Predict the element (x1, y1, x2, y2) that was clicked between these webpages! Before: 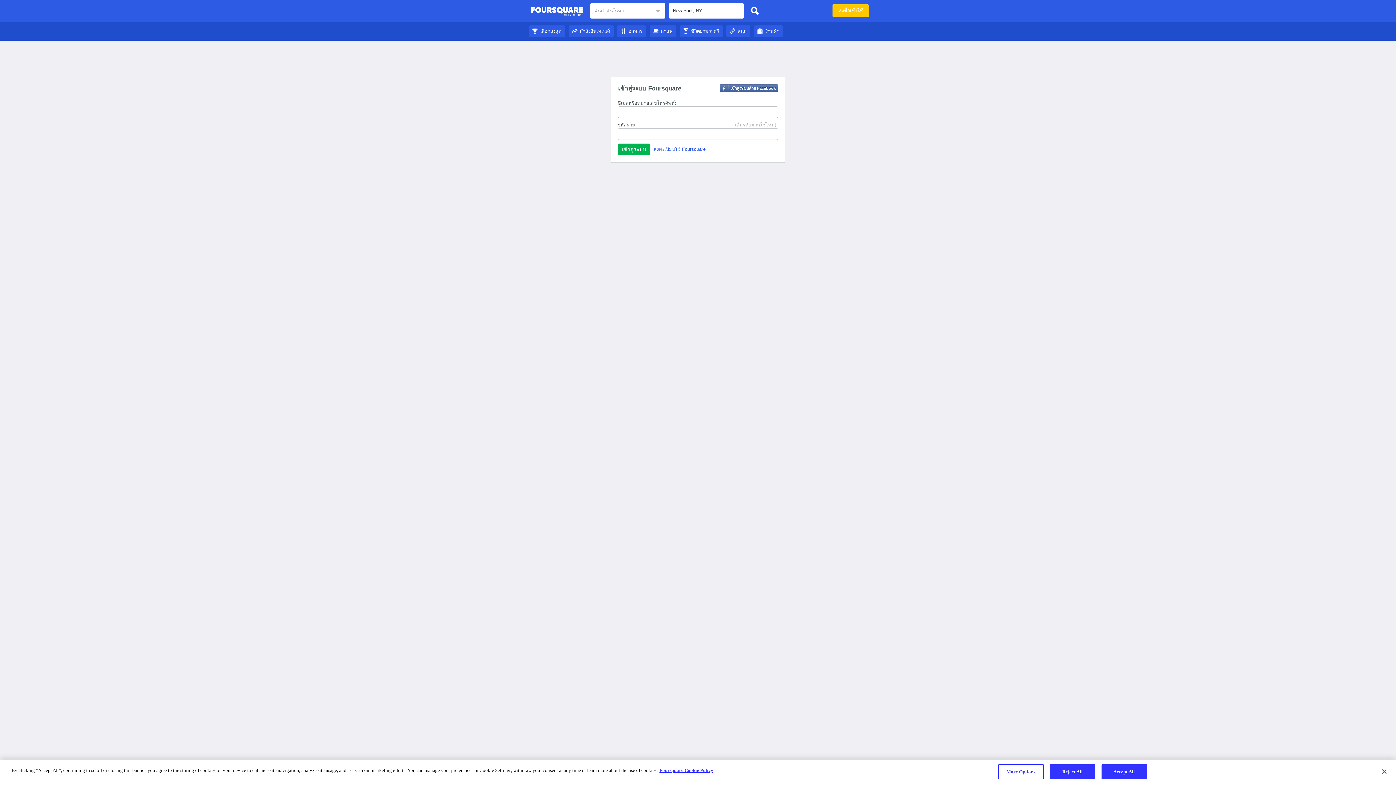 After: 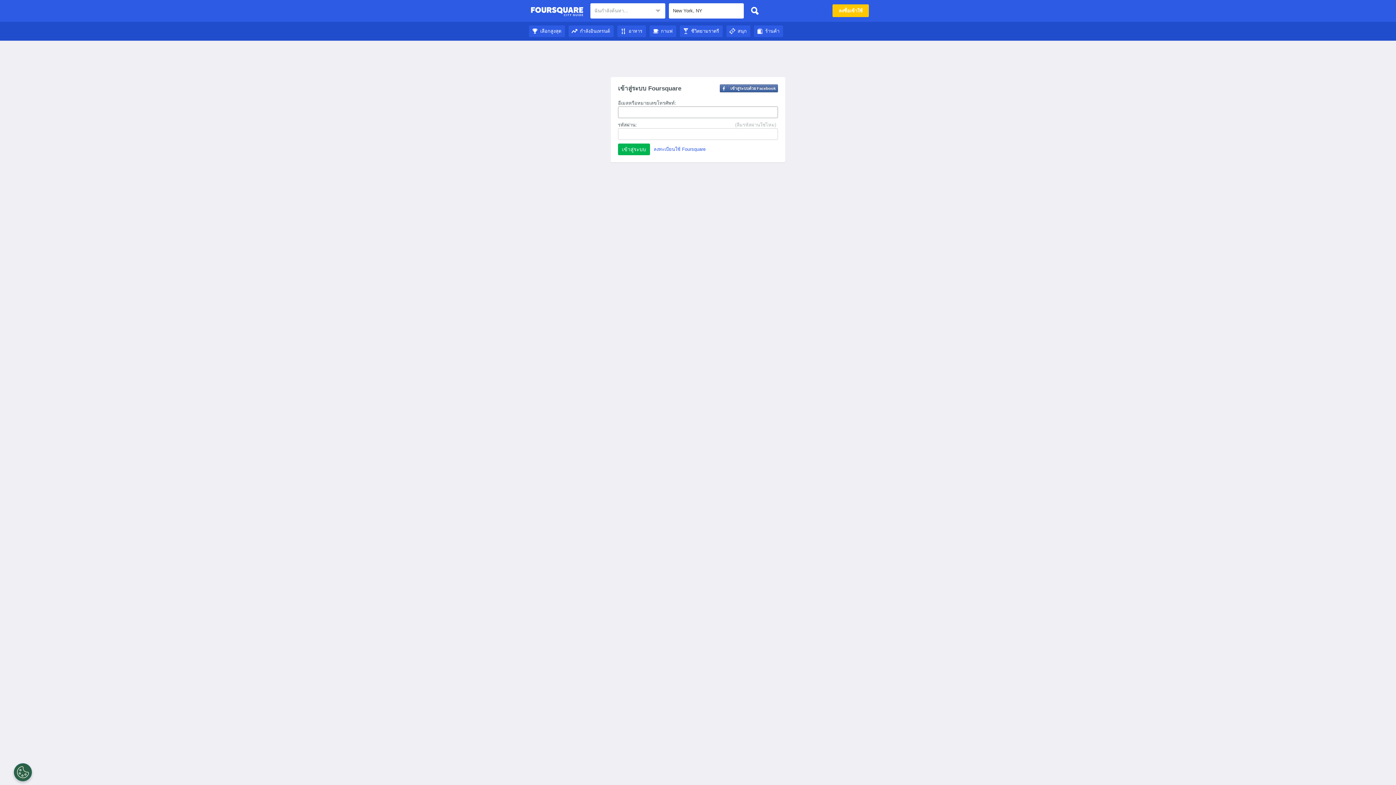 Action: bbox: (747, 3, 762, 18)